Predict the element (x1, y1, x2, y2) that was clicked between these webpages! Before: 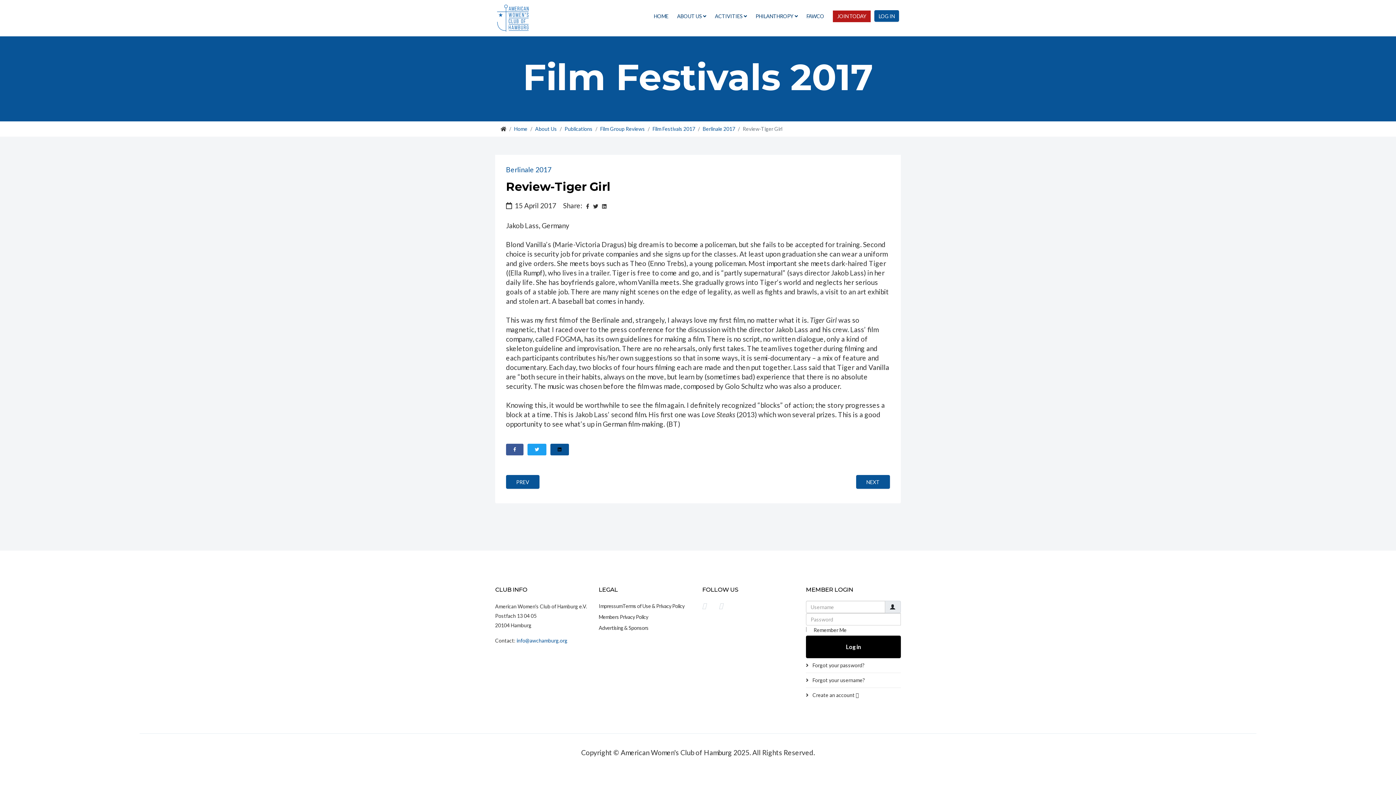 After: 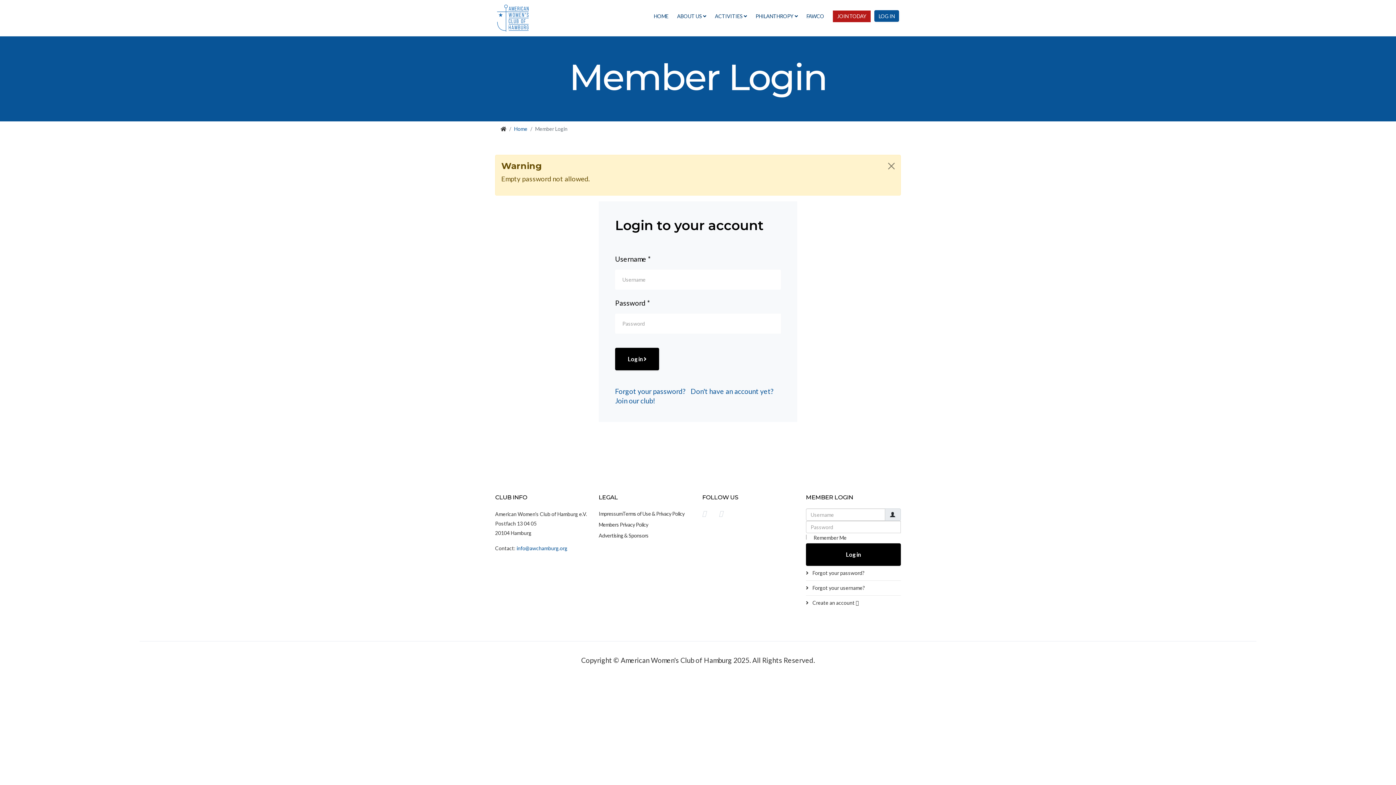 Action: label: Log in bbox: (806, 636, 901, 658)